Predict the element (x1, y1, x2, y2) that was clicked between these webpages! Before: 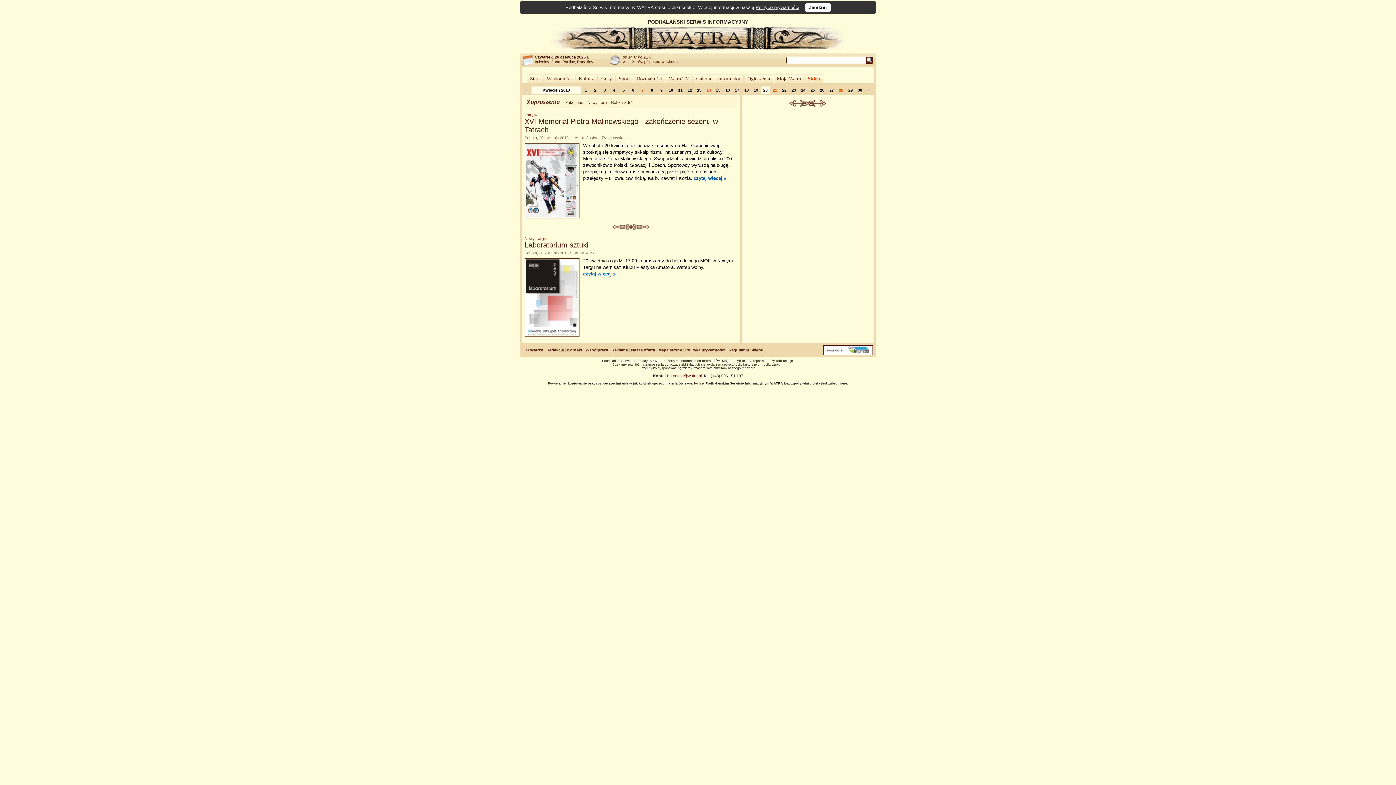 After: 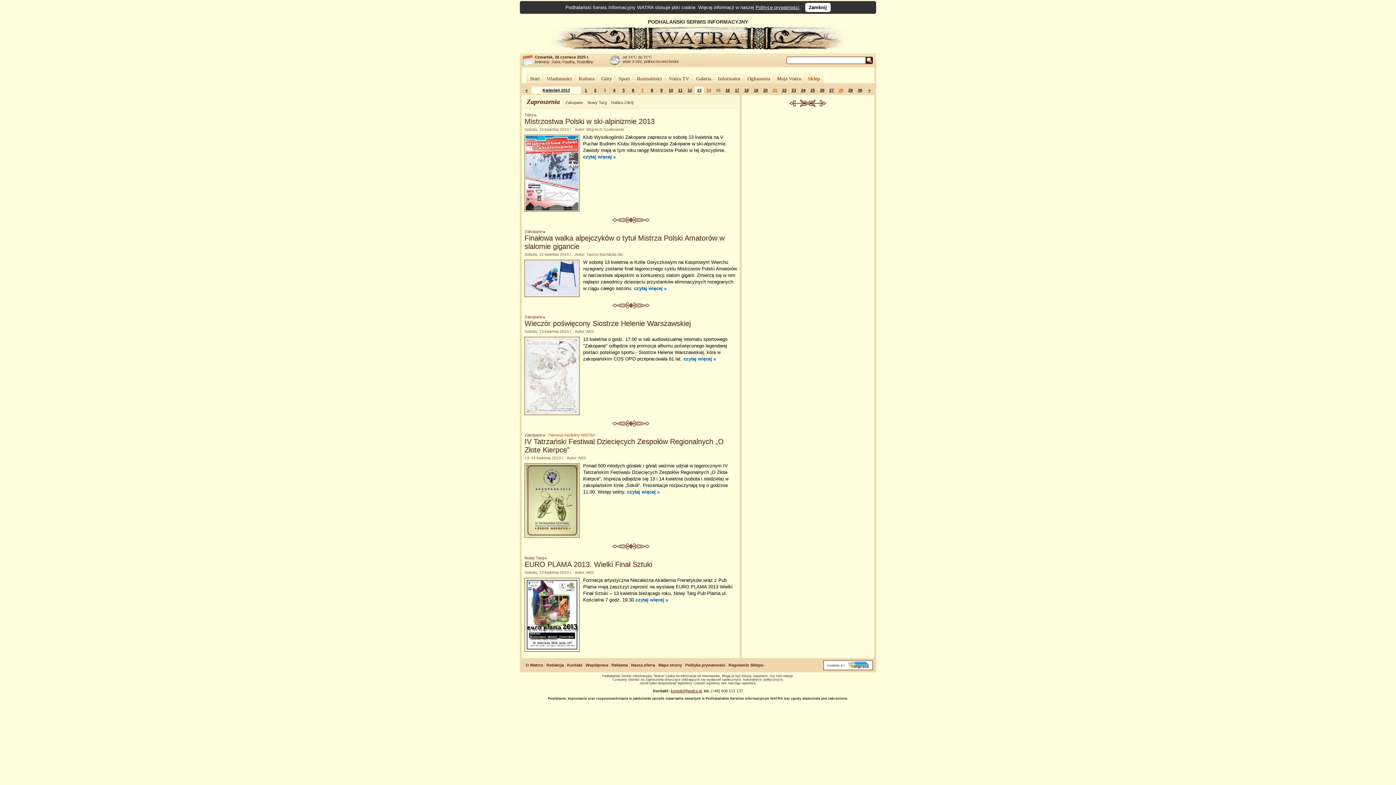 Action: label: 13 bbox: (695, 88, 703, 92)